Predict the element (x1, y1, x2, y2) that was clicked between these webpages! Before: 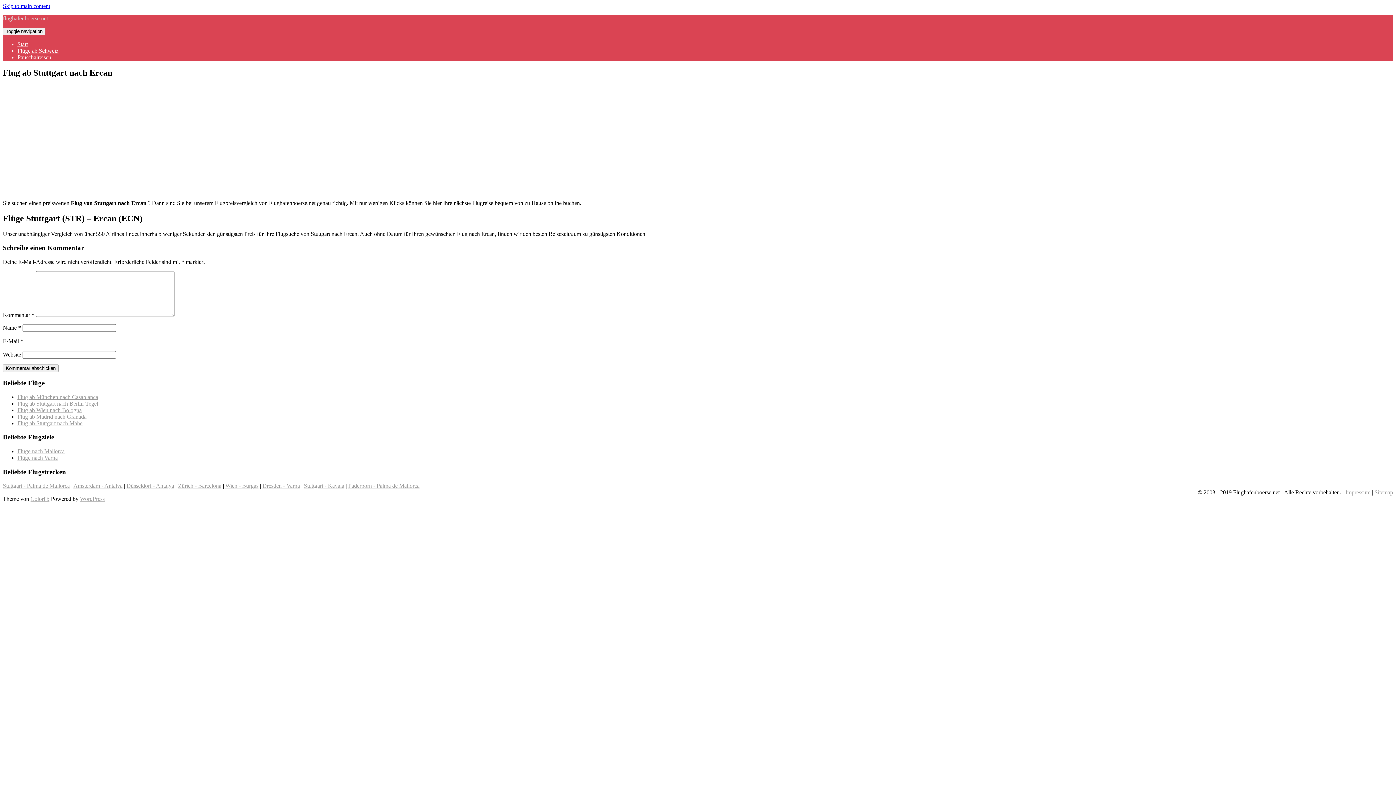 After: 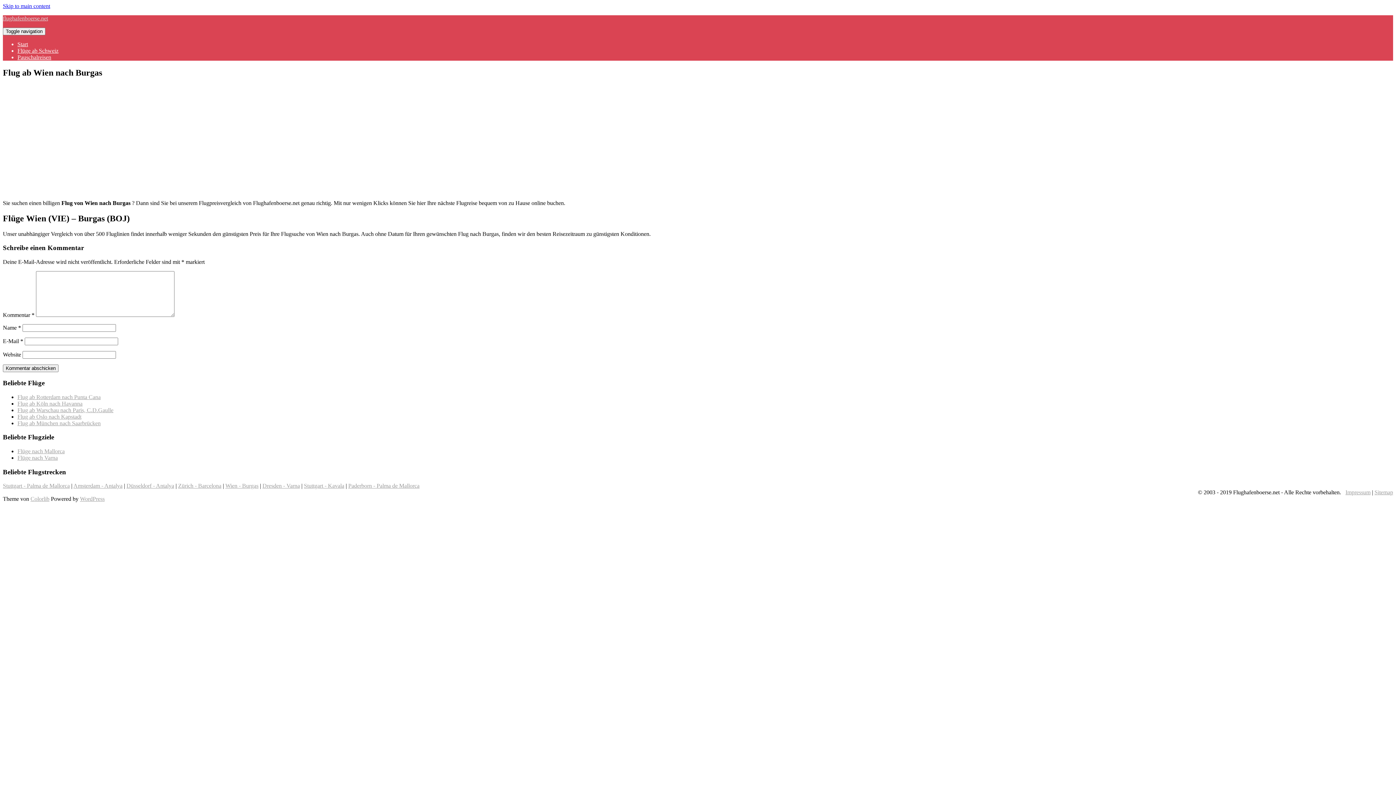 Action: bbox: (225, 483, 258, 489) label: Wien - Burgas